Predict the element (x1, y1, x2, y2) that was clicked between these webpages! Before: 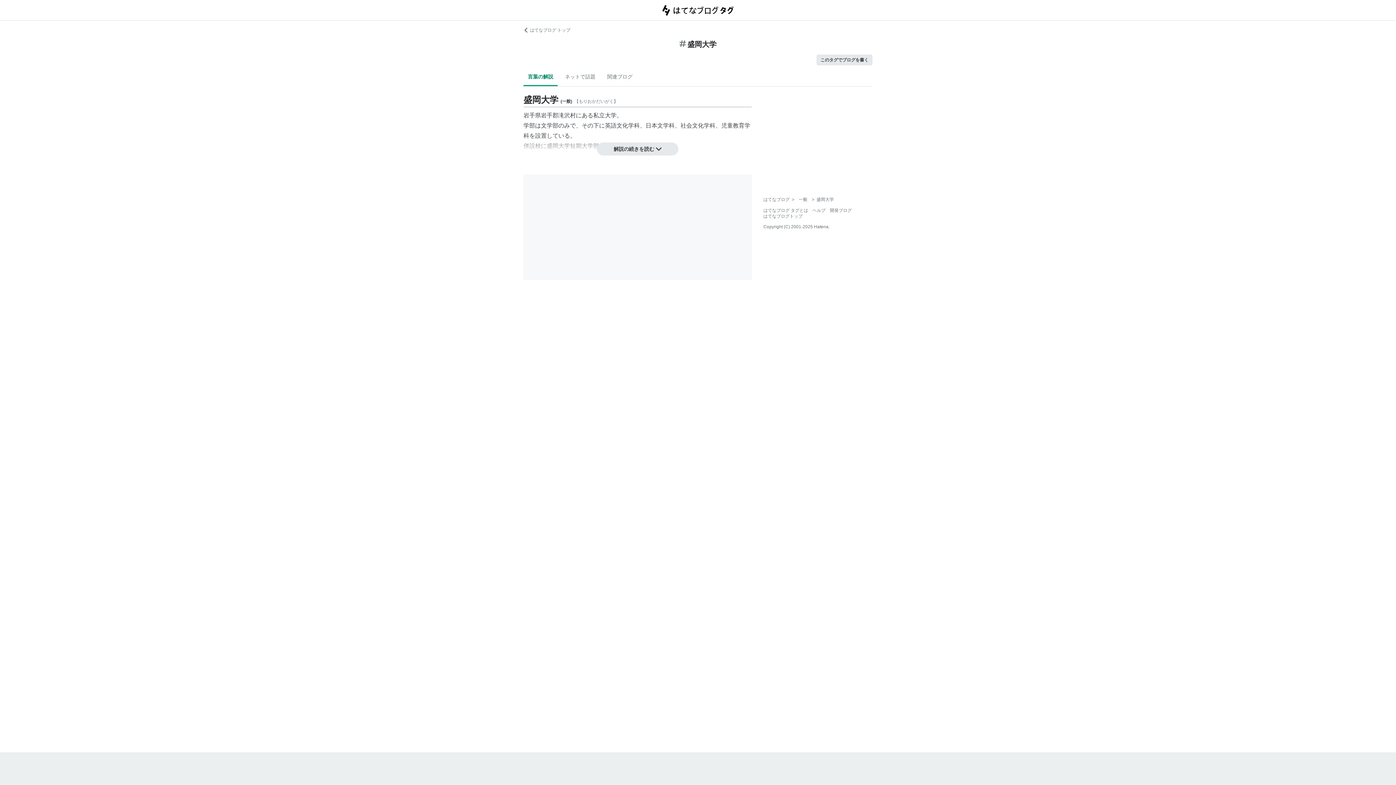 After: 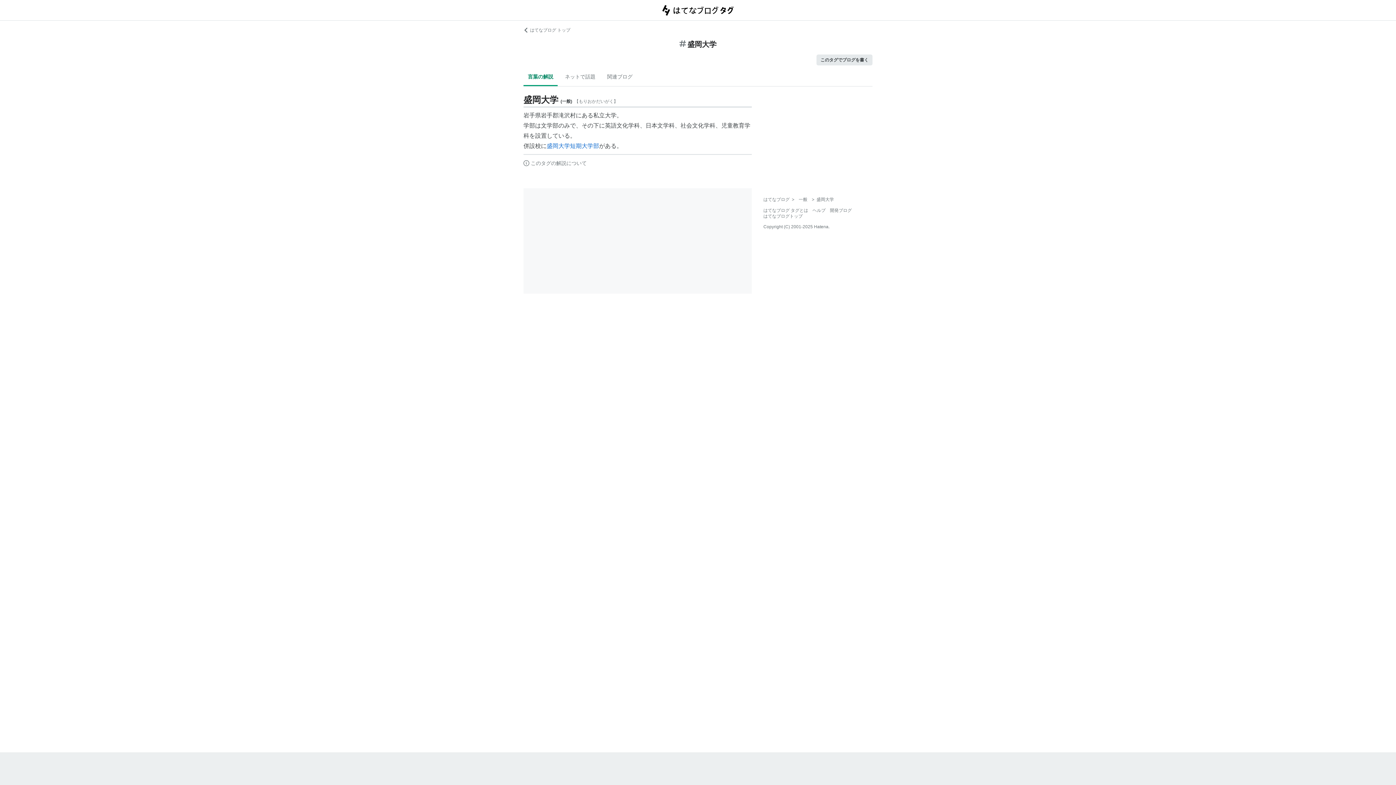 Action: bbox: (597, 142, 678, 155) label: 解説の続きを読む 